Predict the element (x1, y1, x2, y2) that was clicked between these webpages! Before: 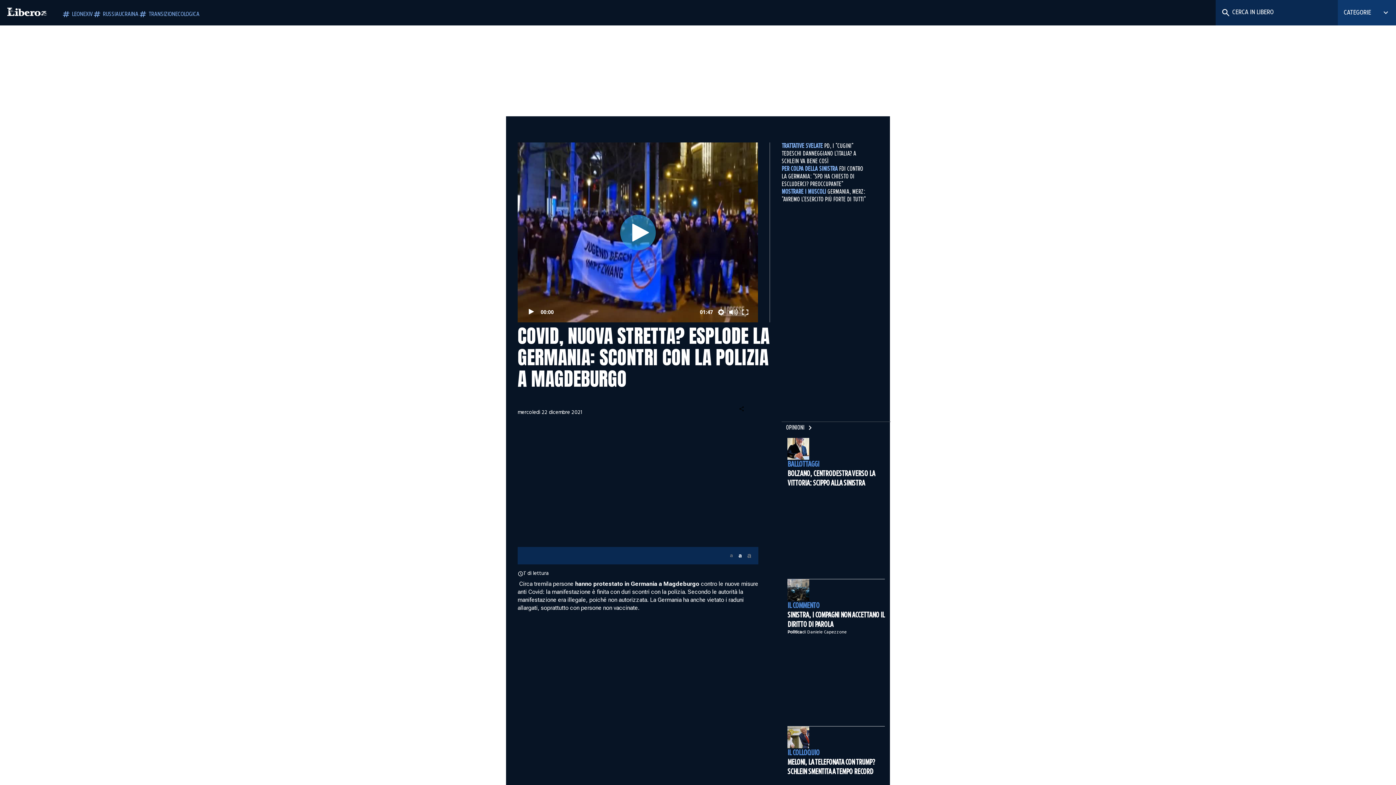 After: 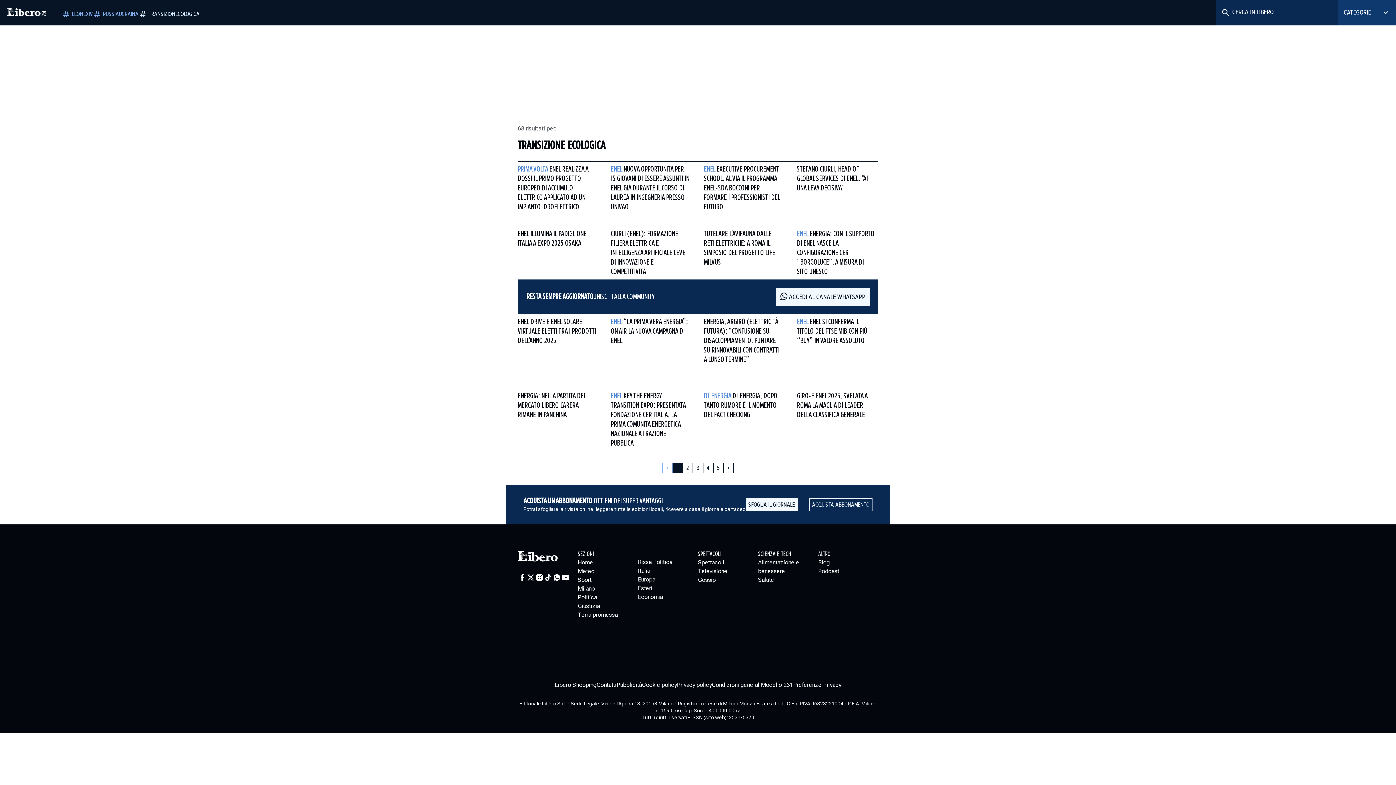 Action: label: TRANSIZIONECOLOGICA bbox: (138, 9, 199, 18)